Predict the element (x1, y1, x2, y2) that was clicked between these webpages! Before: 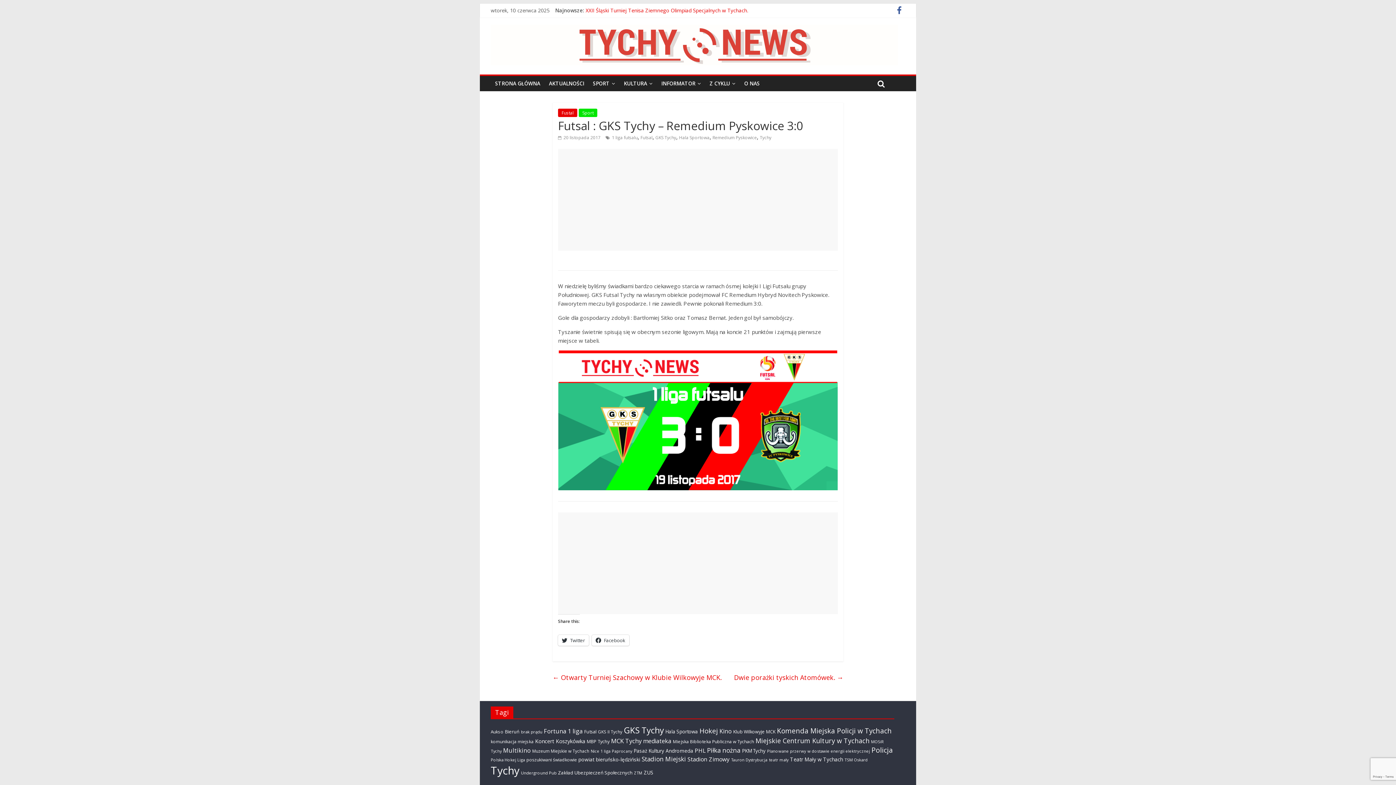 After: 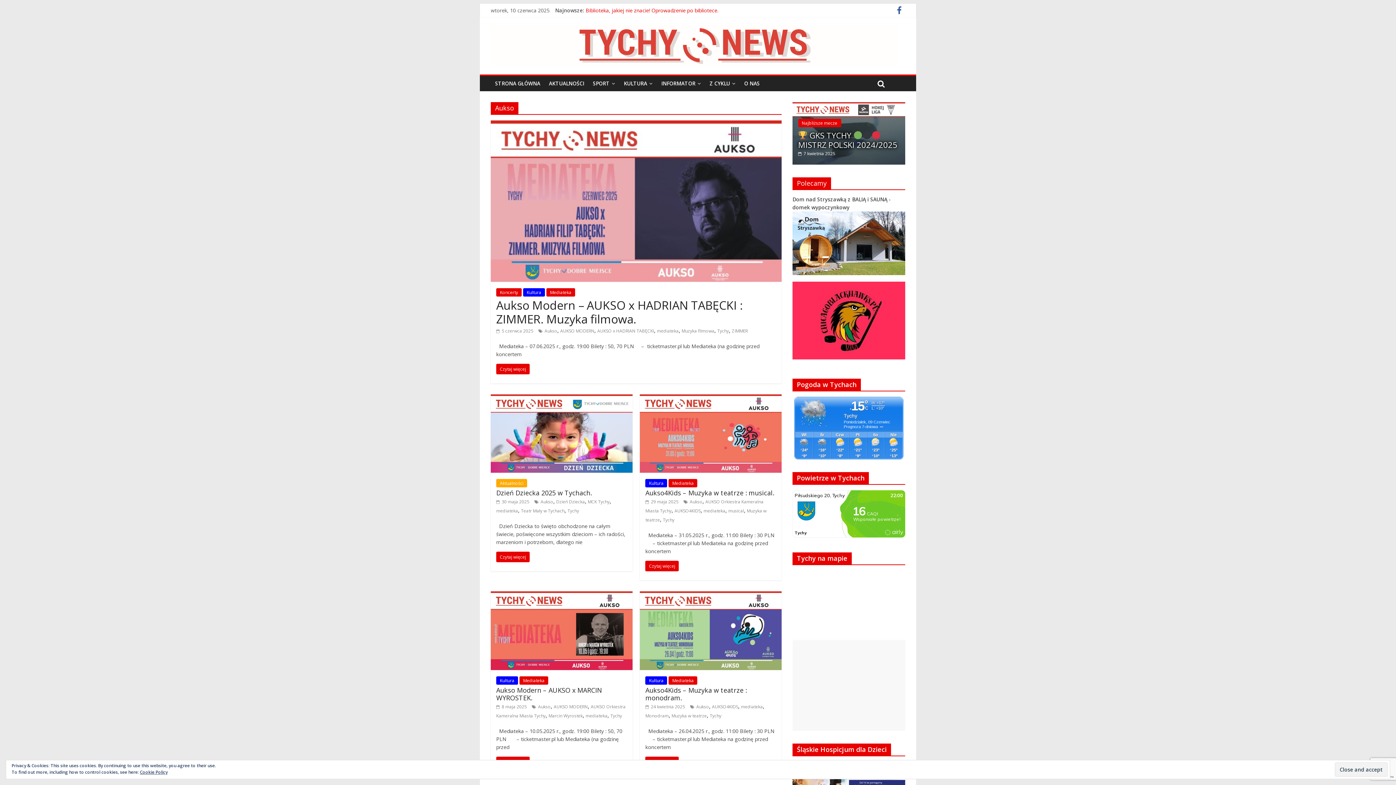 Action: bbox: (490, 729, 503, 734) label: Aukso (305 elementów)